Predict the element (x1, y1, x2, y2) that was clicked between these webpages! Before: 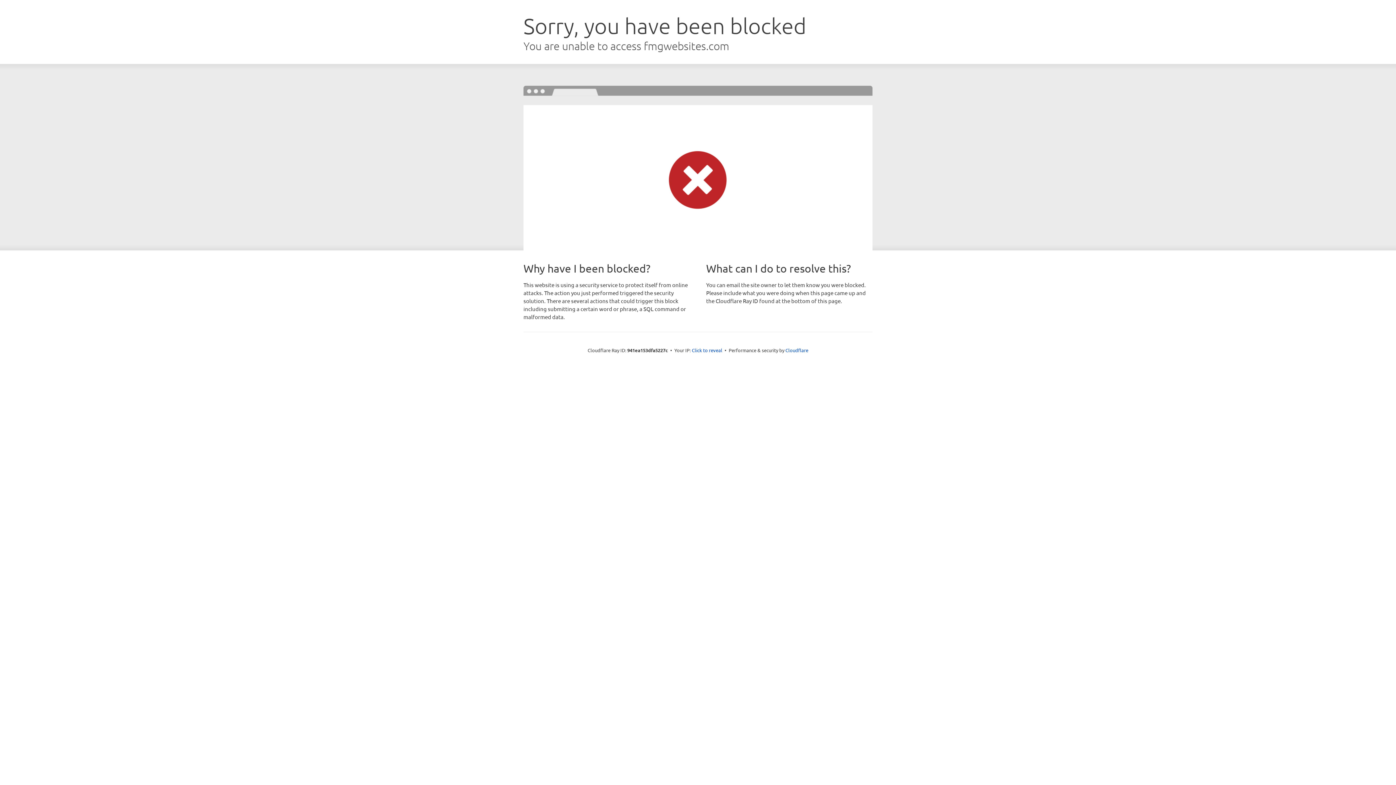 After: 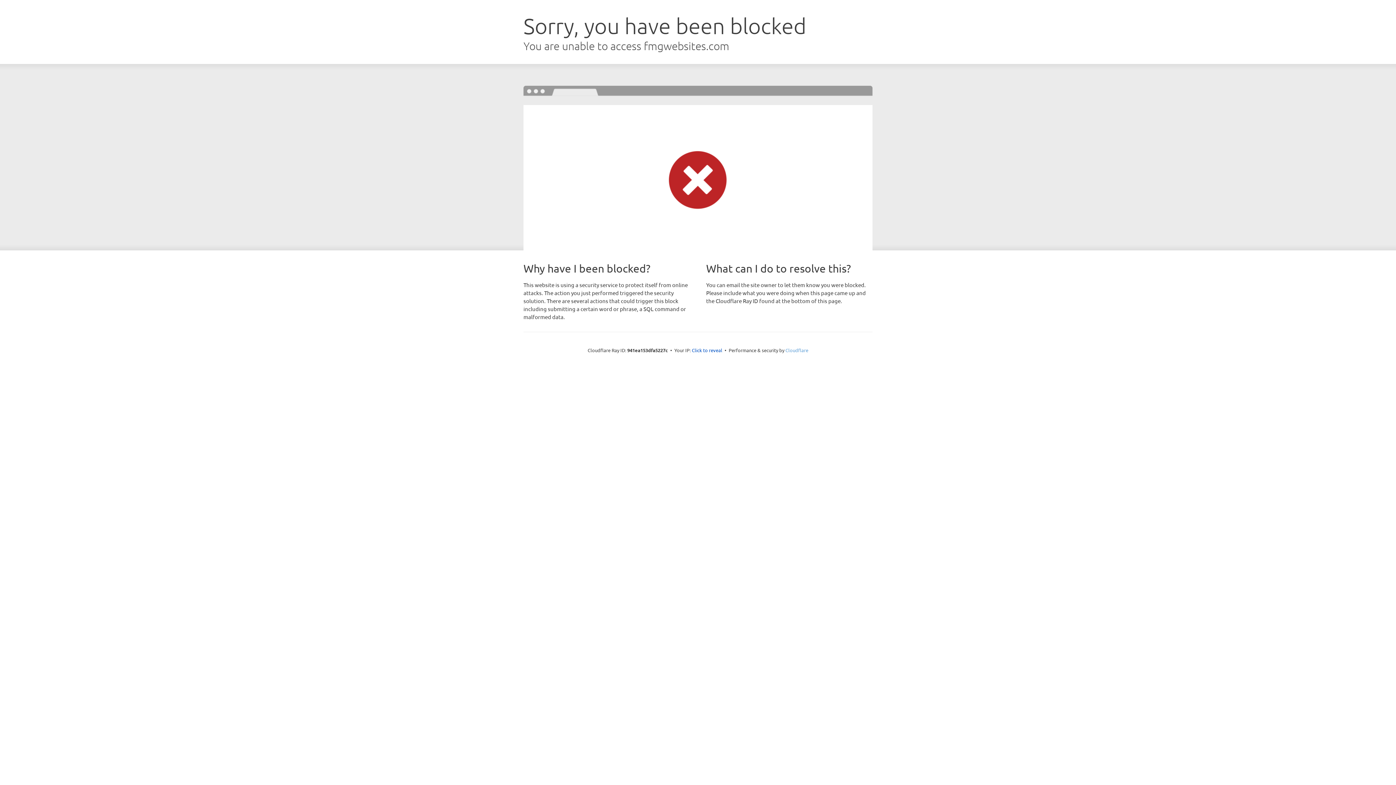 Action: bbox: (785, 347, 808, 353) label: Cloudflare